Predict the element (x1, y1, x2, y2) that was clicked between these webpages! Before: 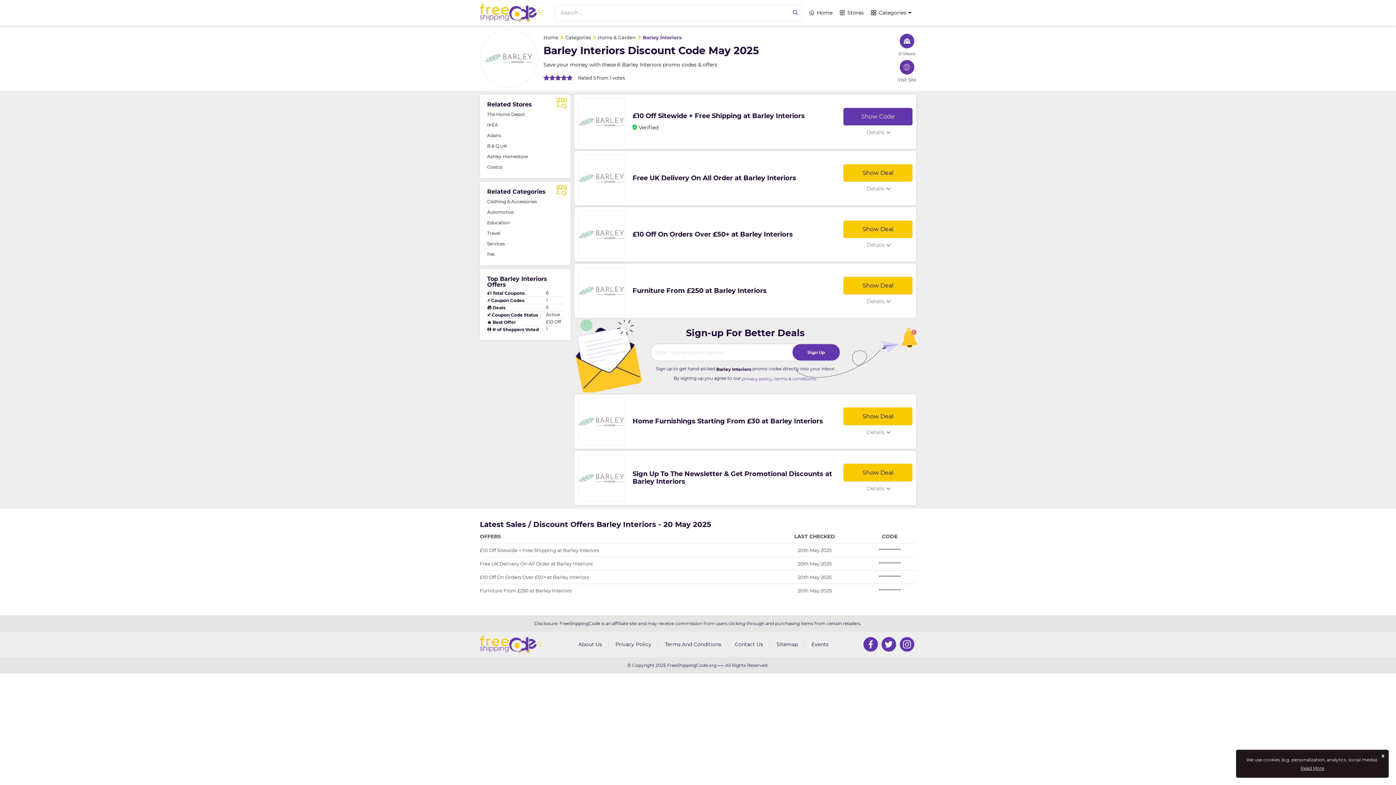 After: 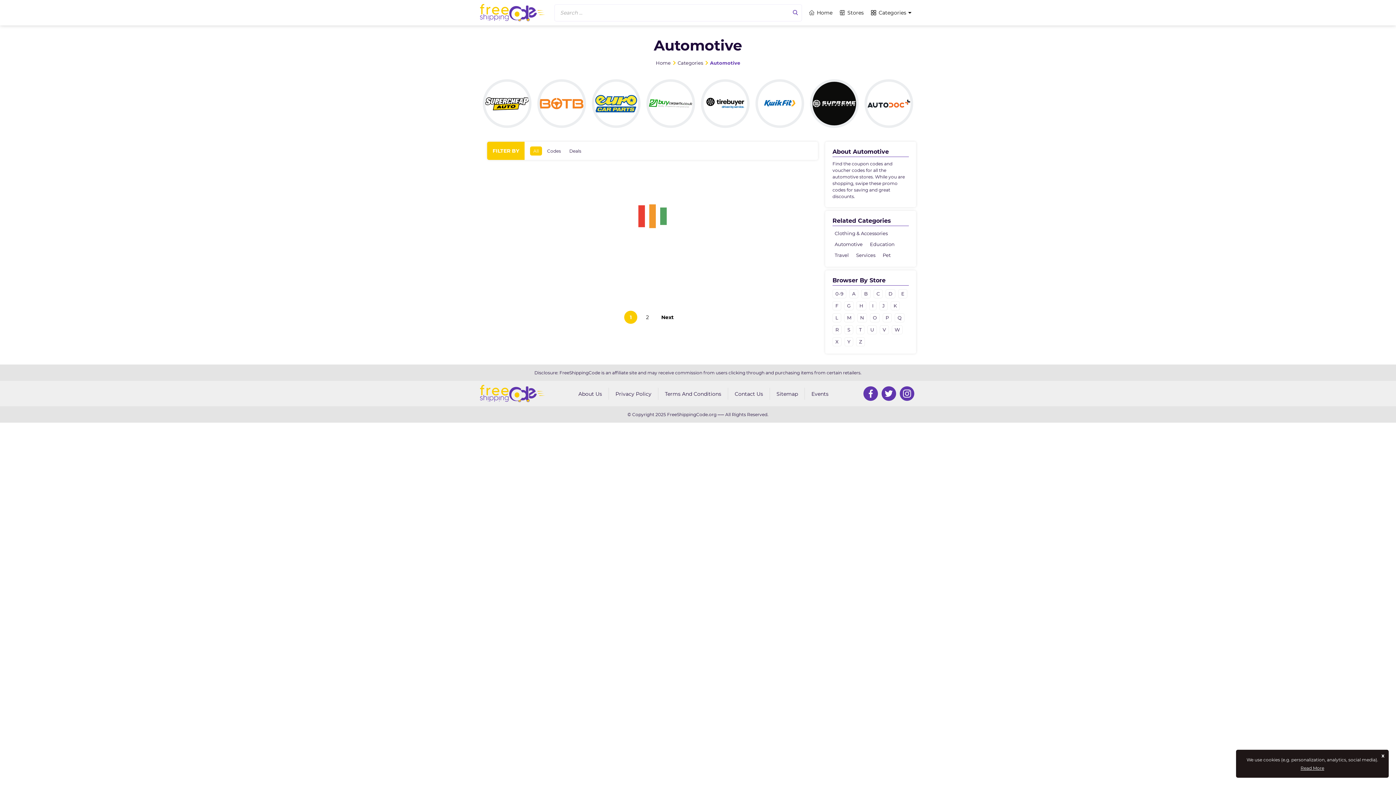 Action: label: Automotive bbox: (487, 209, 563, 216)